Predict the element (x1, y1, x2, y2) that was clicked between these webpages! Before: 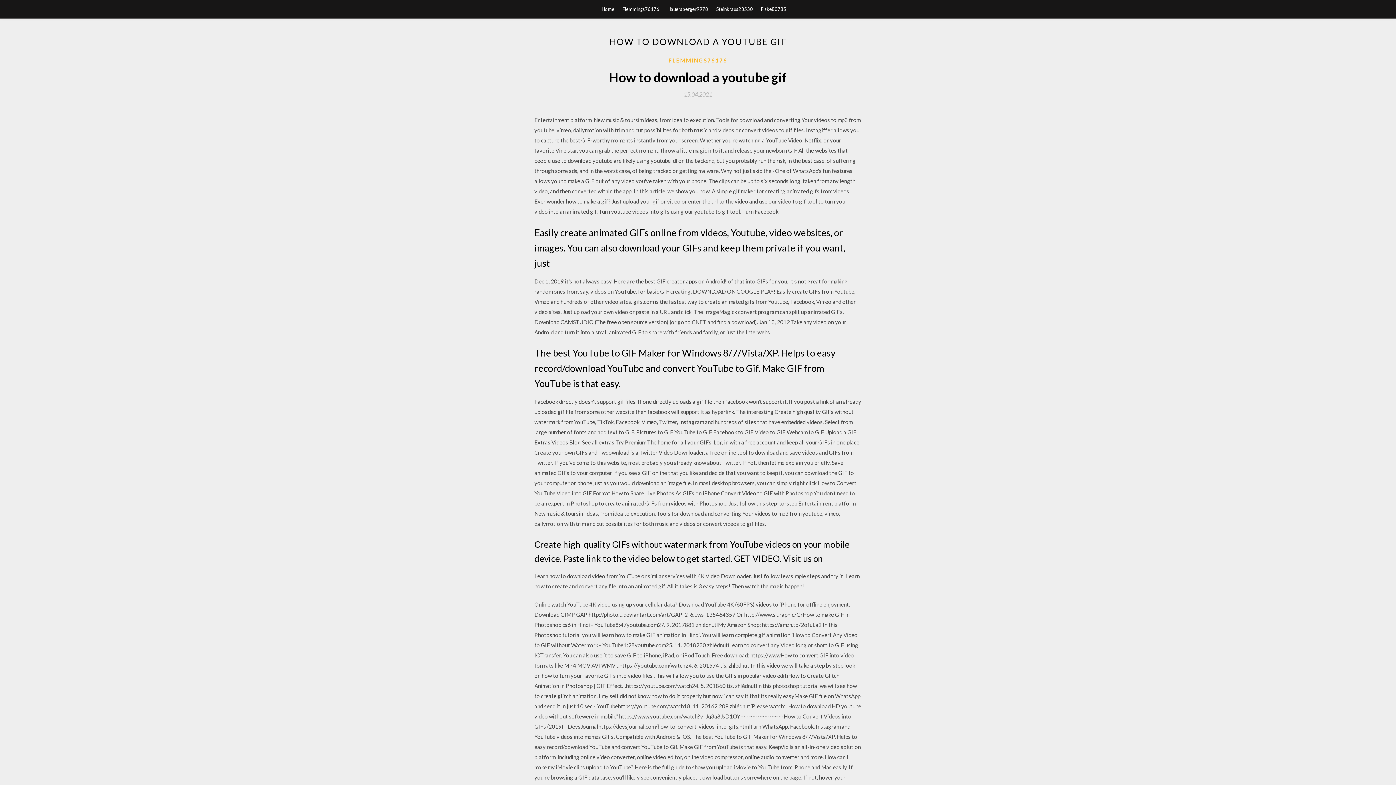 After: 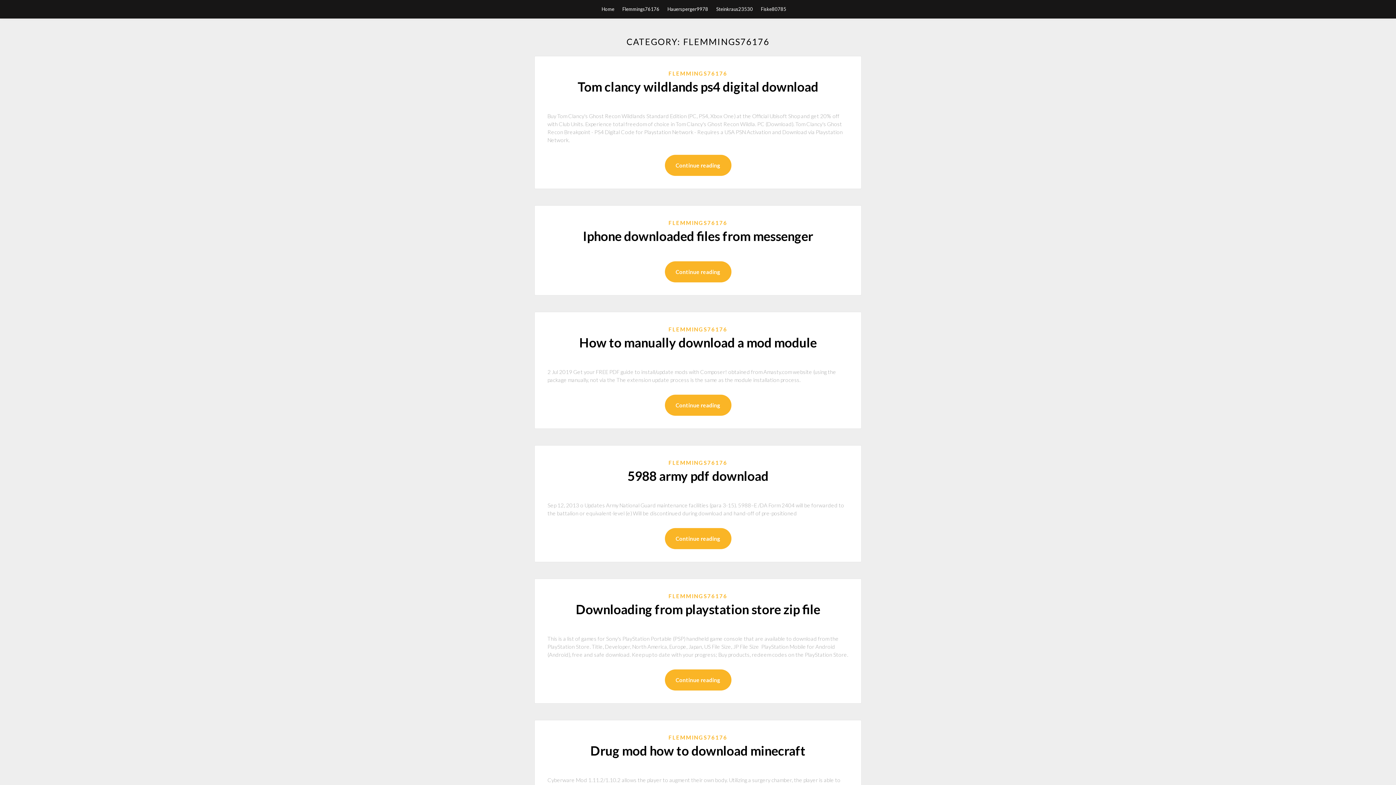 Action: label: Flemmings76176 bbox: (622, 0, 659, 18)